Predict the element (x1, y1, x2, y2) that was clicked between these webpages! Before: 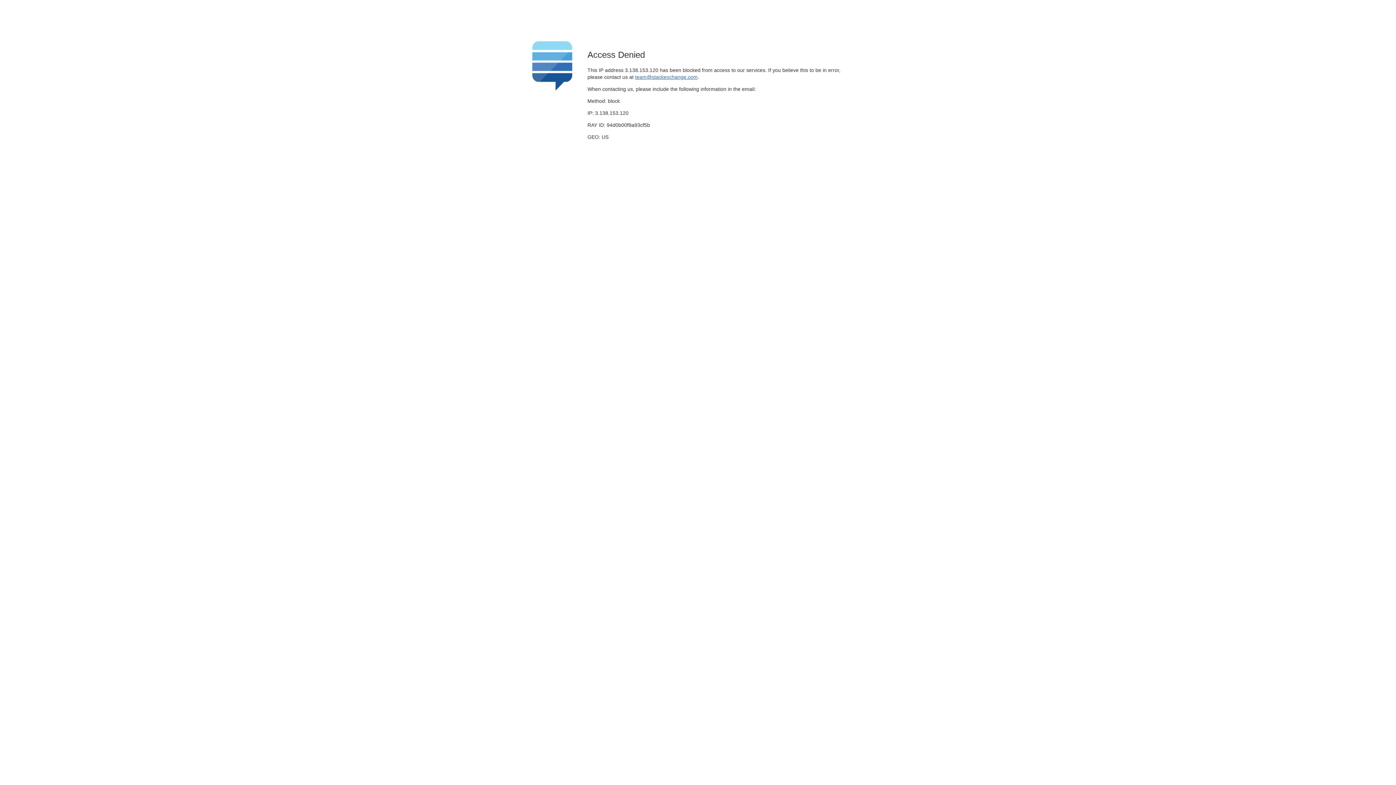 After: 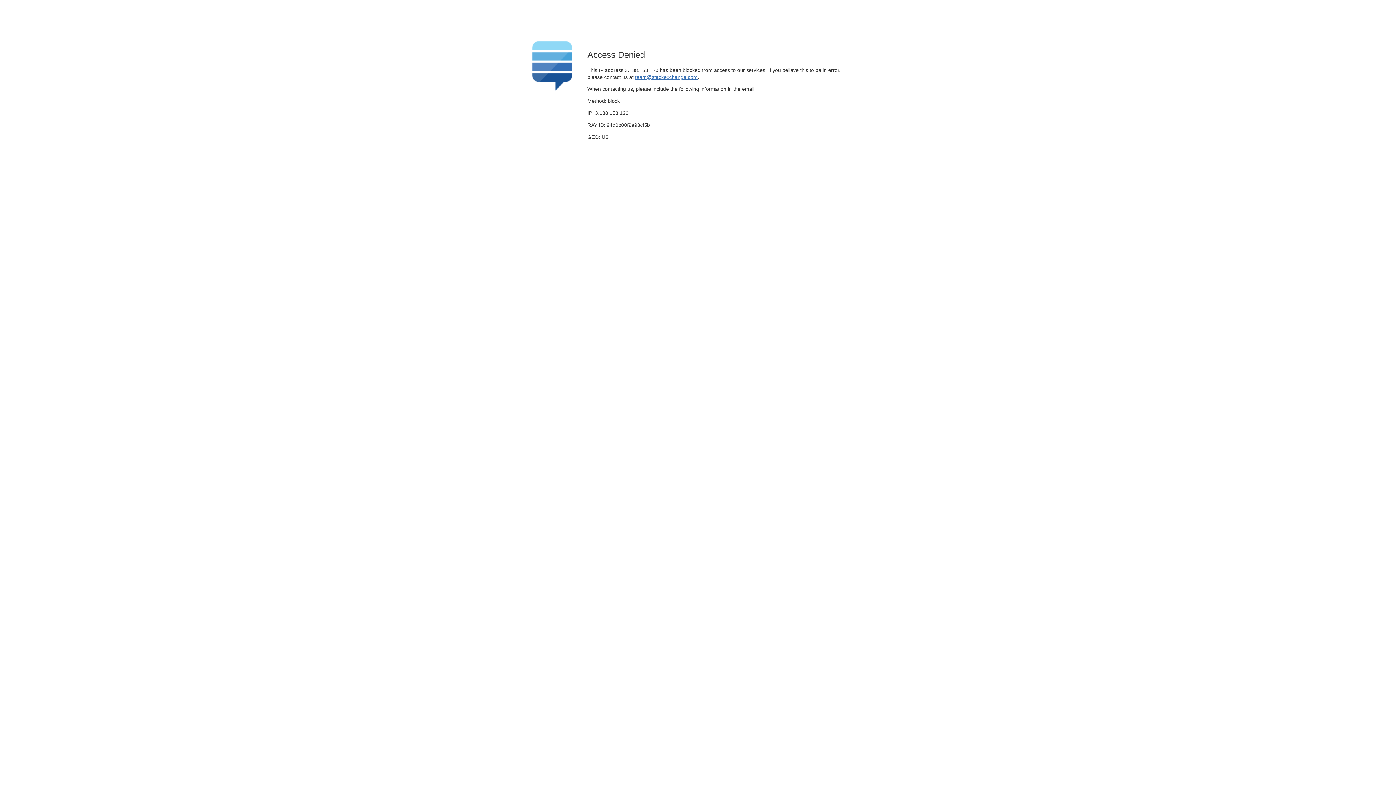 Action: bbox: (635, 74, 697, 79) label: team@stackexchange.com